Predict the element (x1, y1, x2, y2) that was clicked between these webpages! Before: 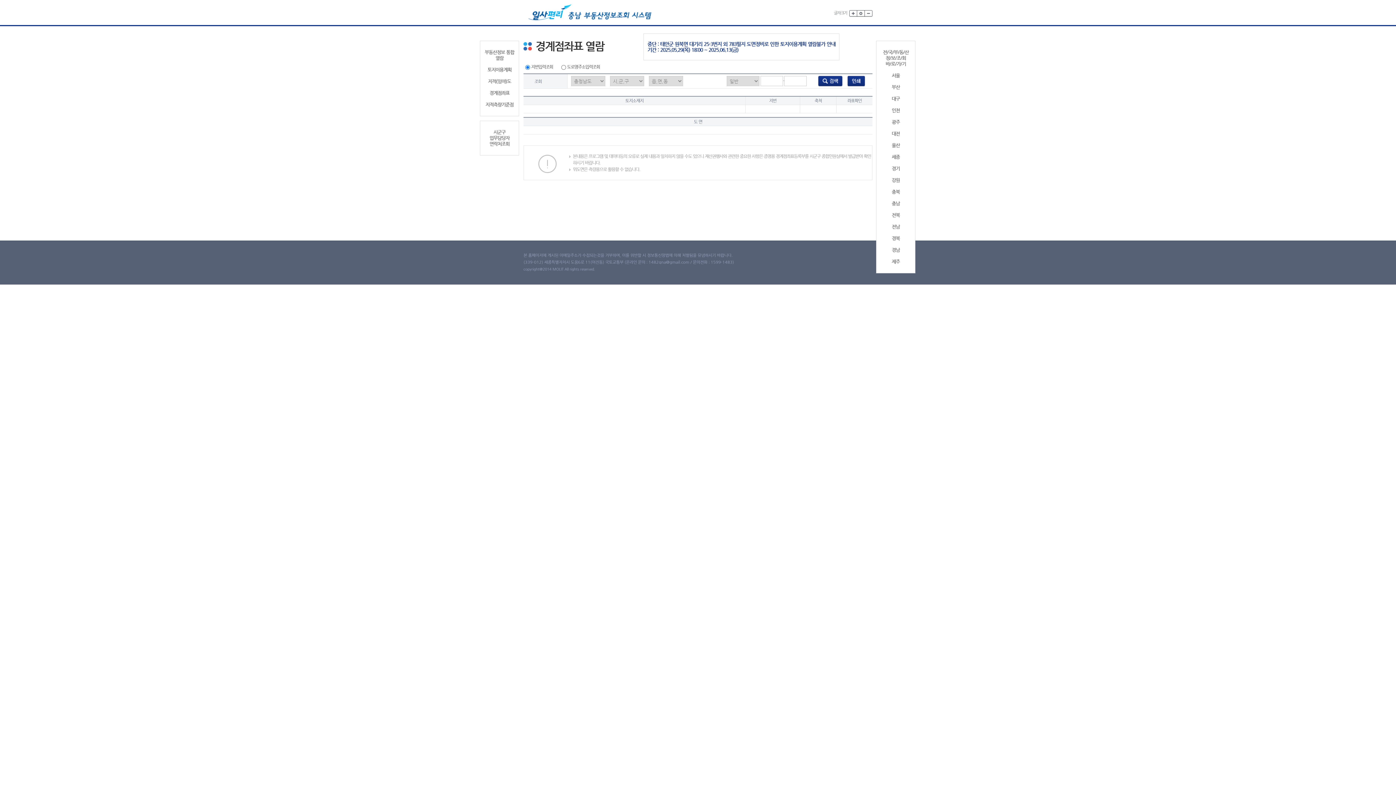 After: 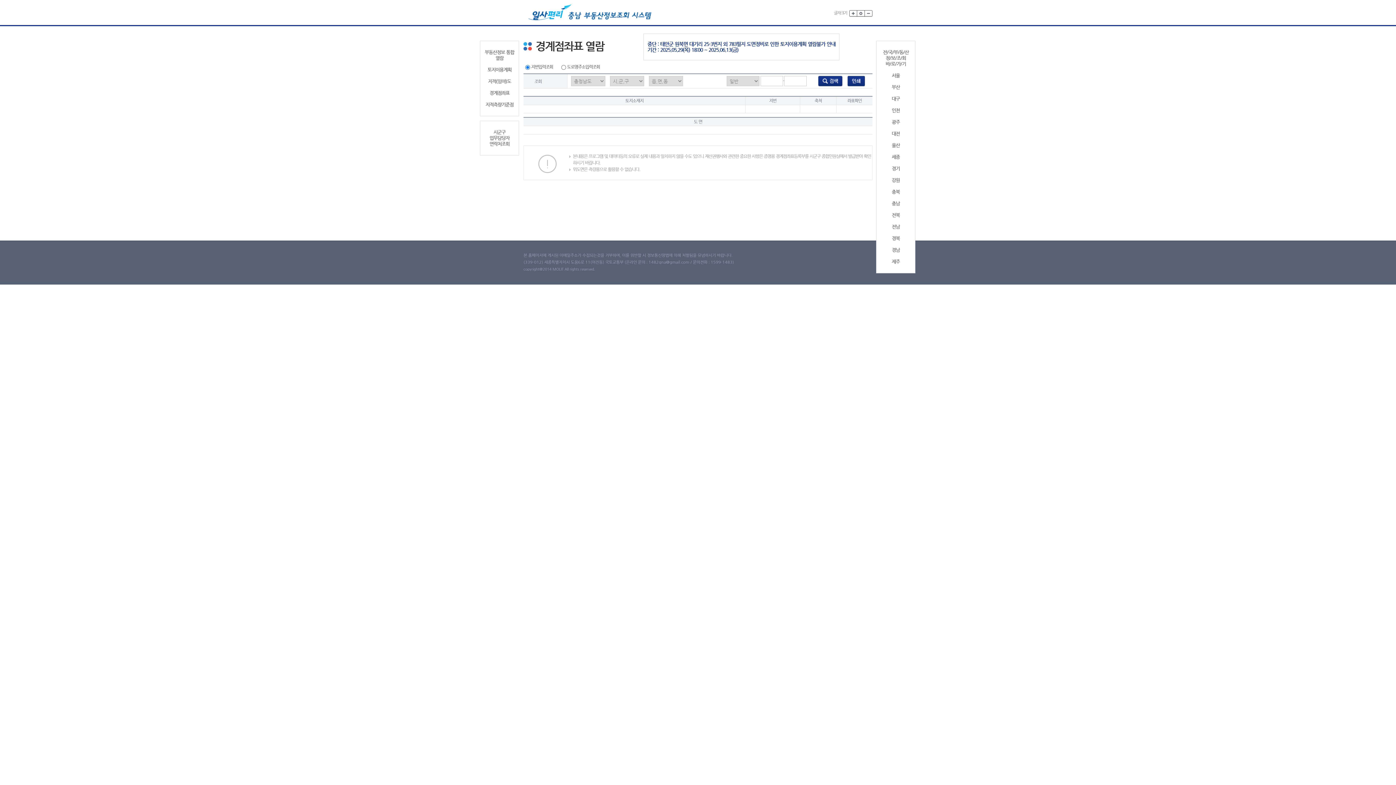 Action: label: 충북 bbox: (879, 189, 912, 194)